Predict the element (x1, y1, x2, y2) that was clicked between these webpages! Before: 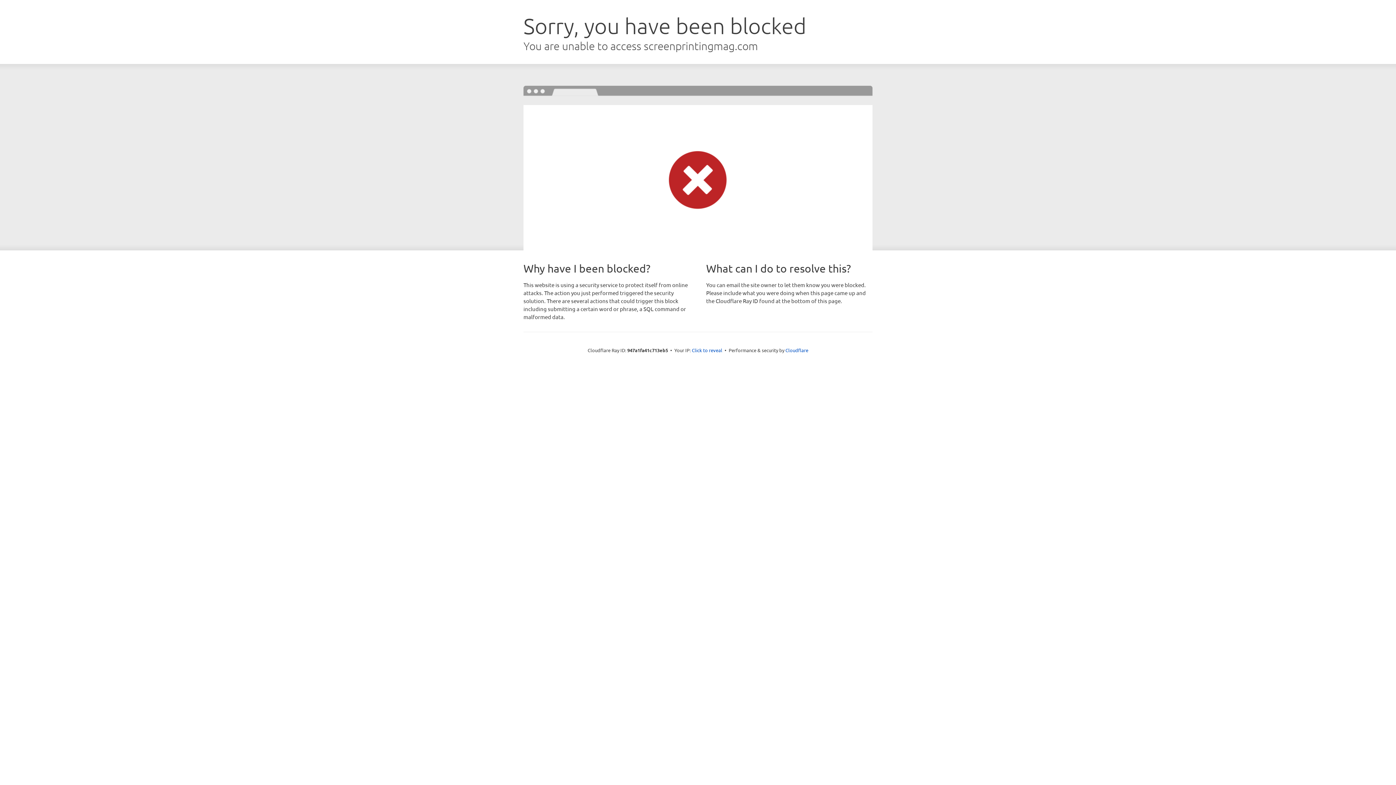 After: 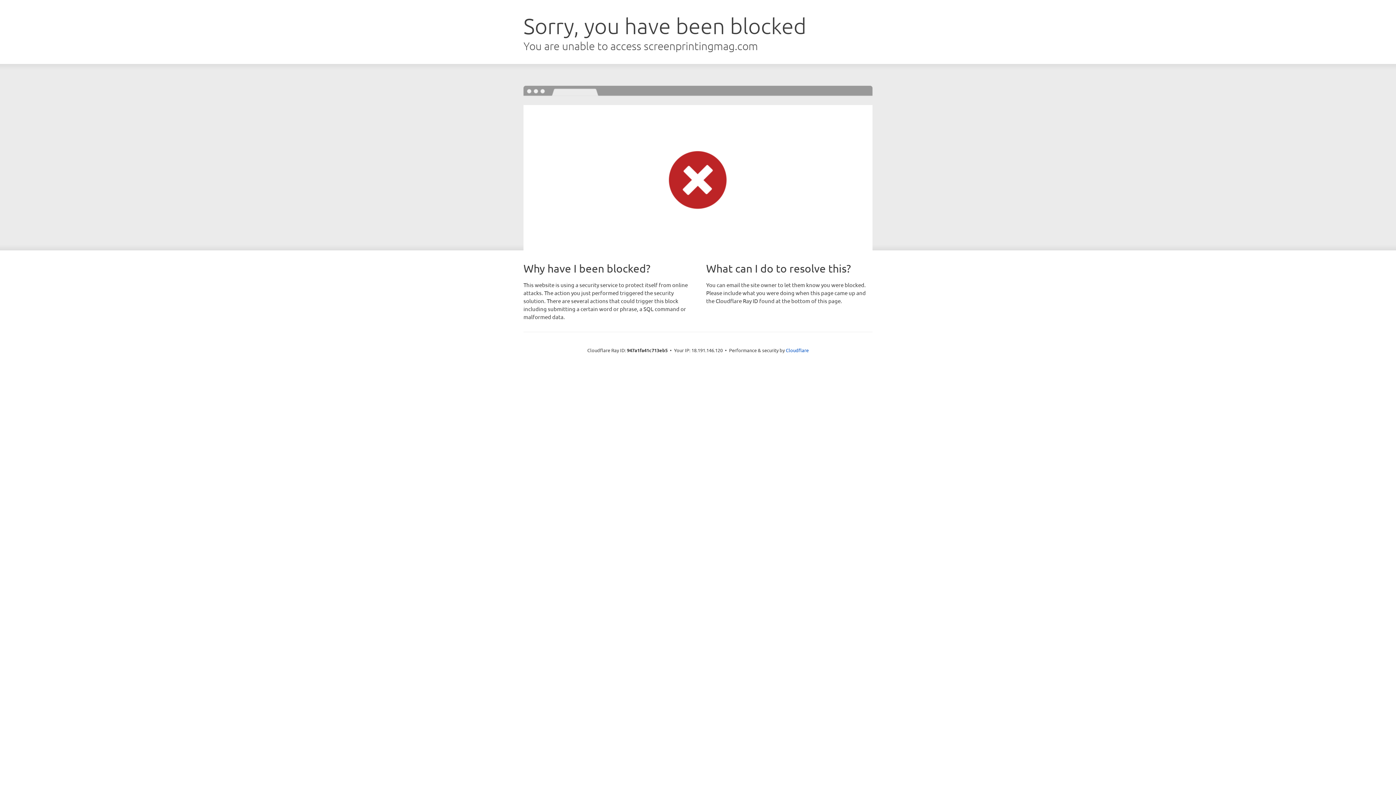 Action: bbox: (692, 346, 722, 353) label: Click to reveal